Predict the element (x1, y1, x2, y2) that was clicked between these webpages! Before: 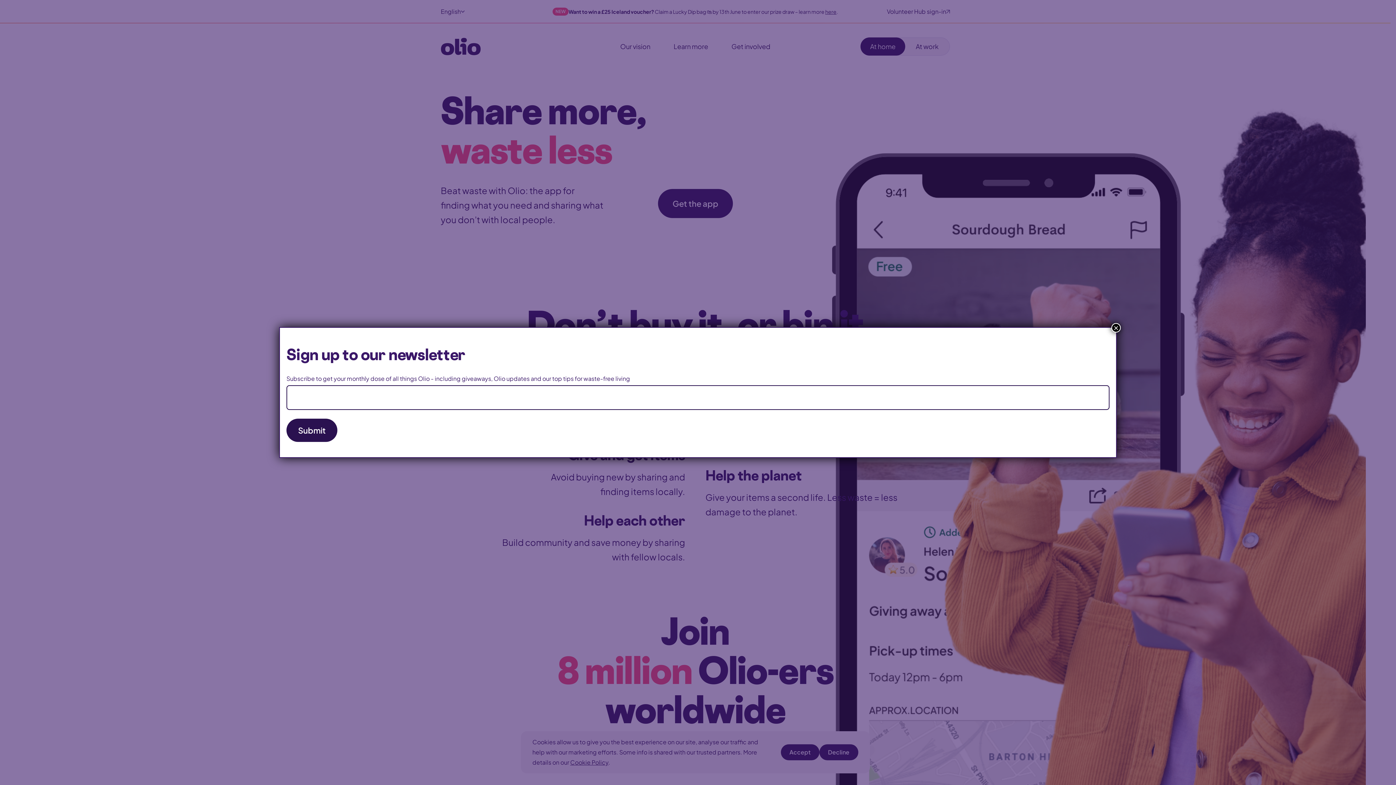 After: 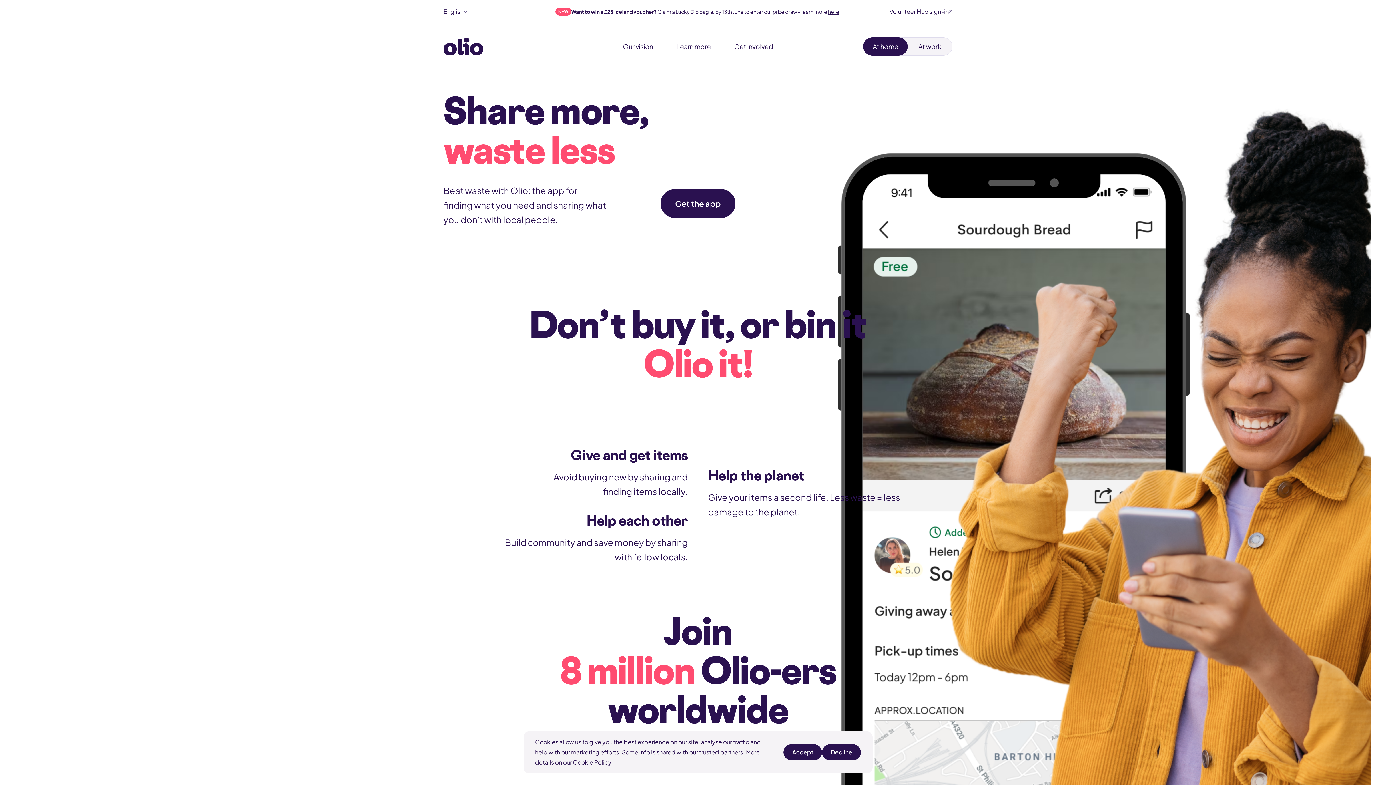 Action: bbox: (1111, 323, 1121, 332) label: Close